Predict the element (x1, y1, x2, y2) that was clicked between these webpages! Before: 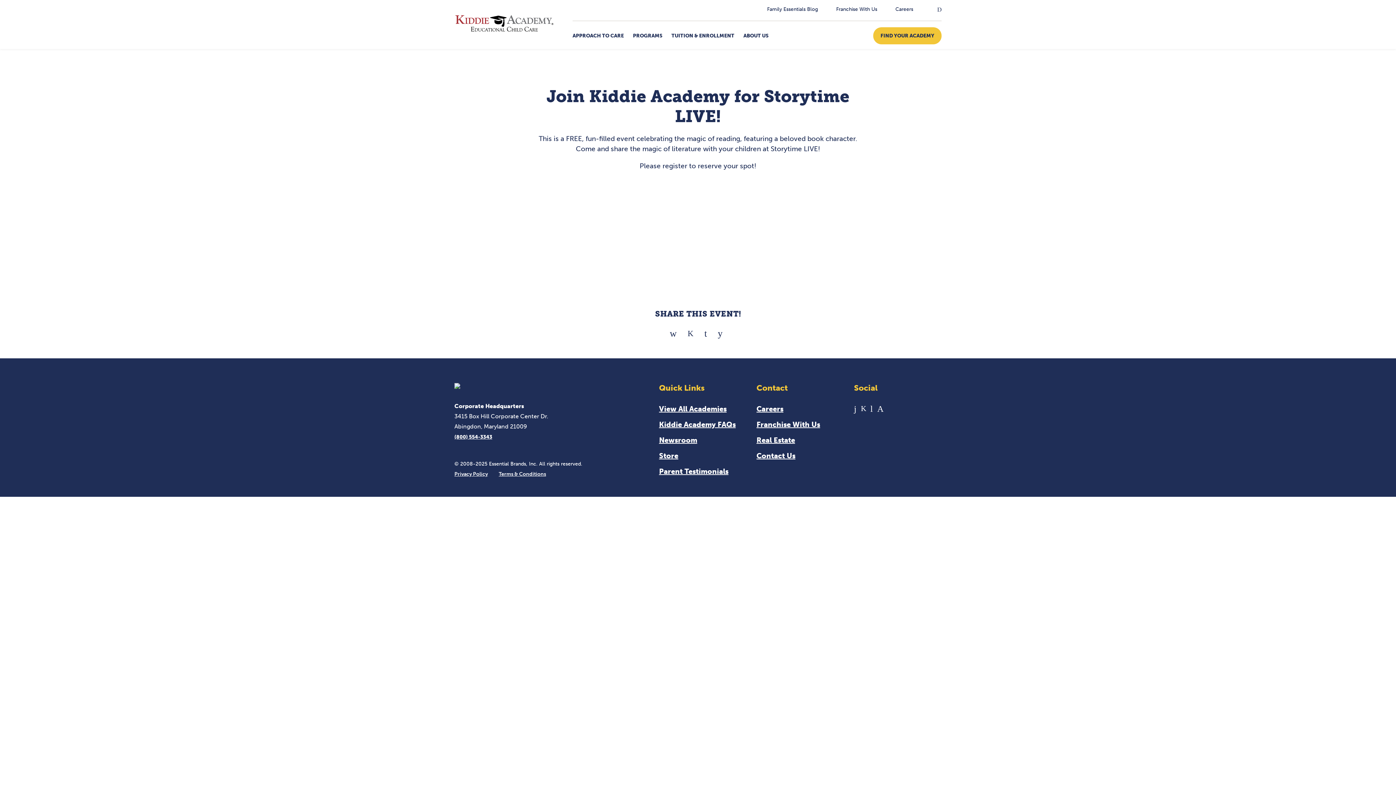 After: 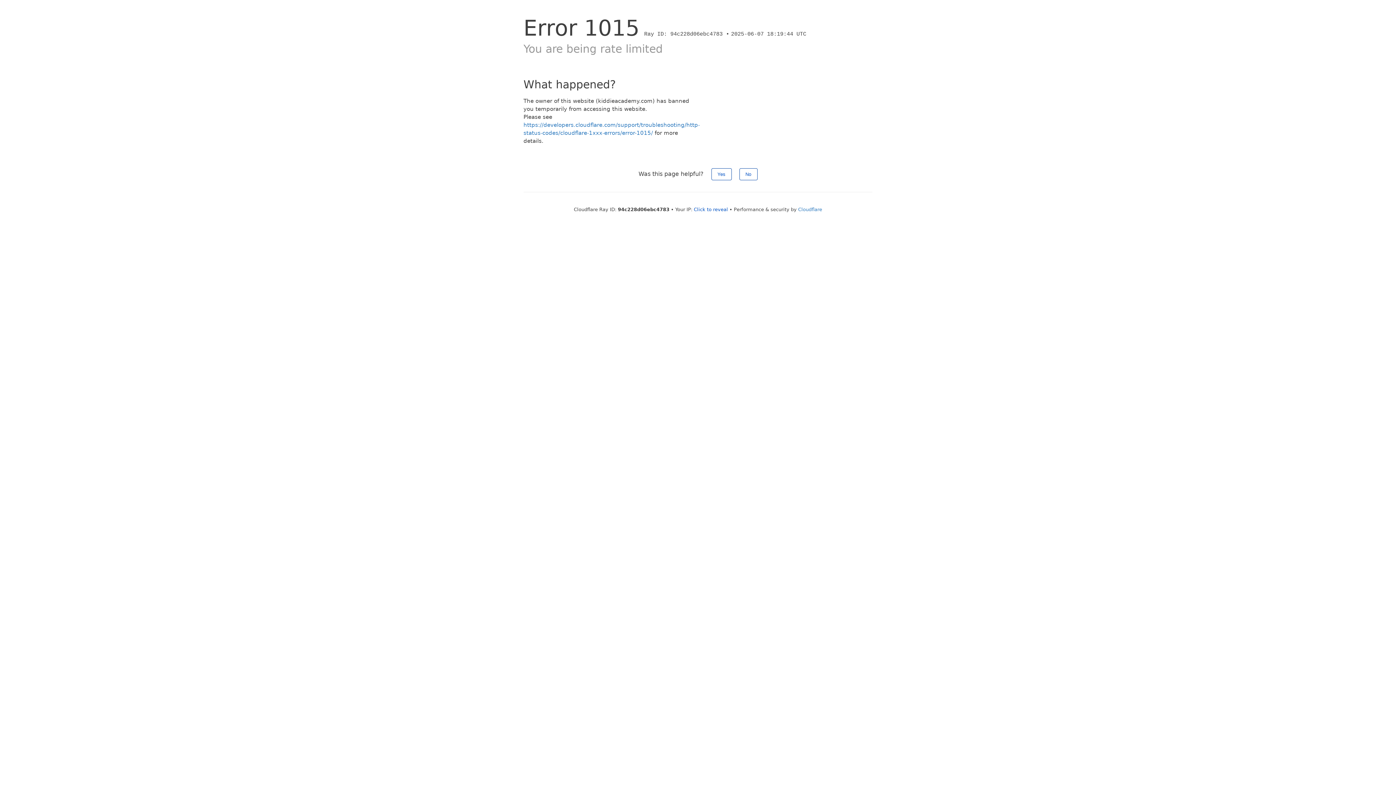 Action: label: Franchise With Us bbox: (756, 420, 820, 429)